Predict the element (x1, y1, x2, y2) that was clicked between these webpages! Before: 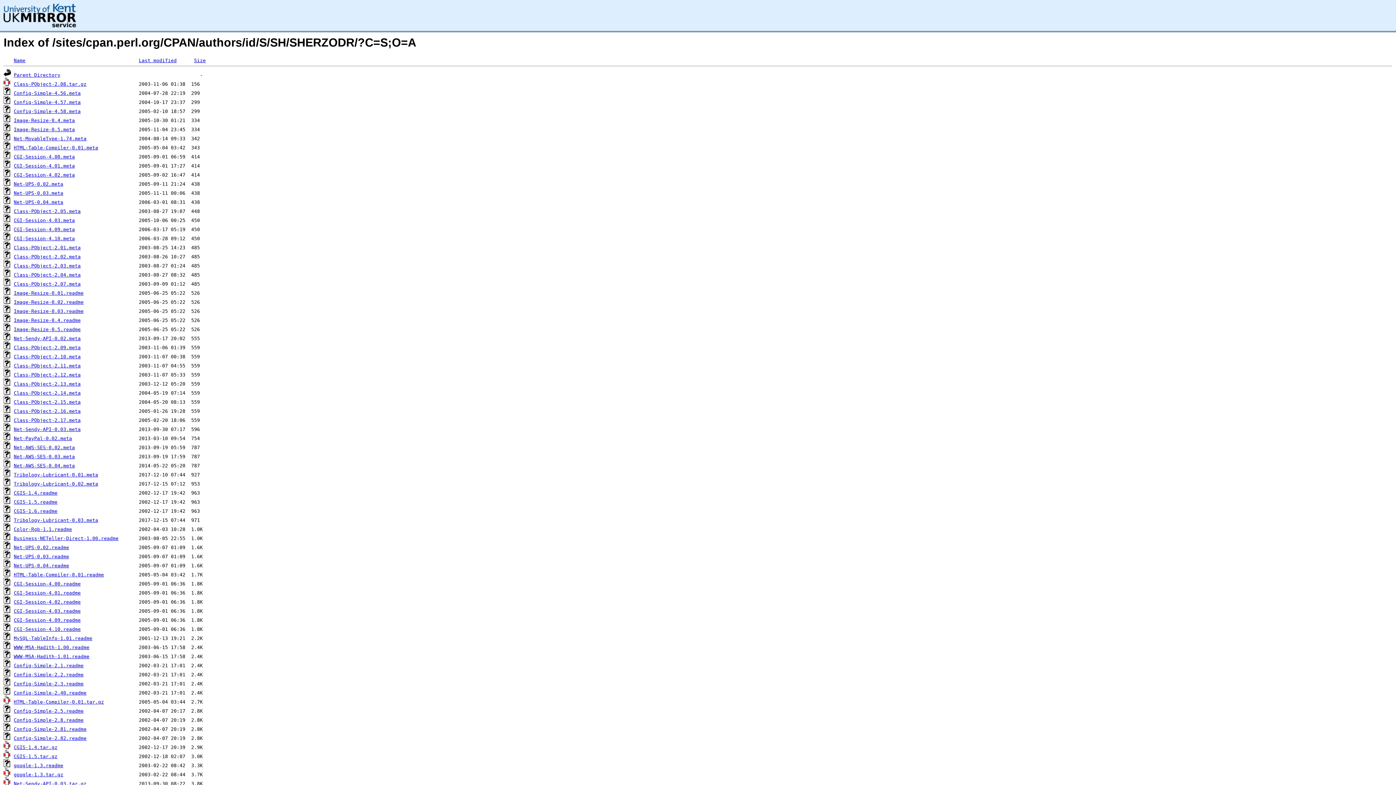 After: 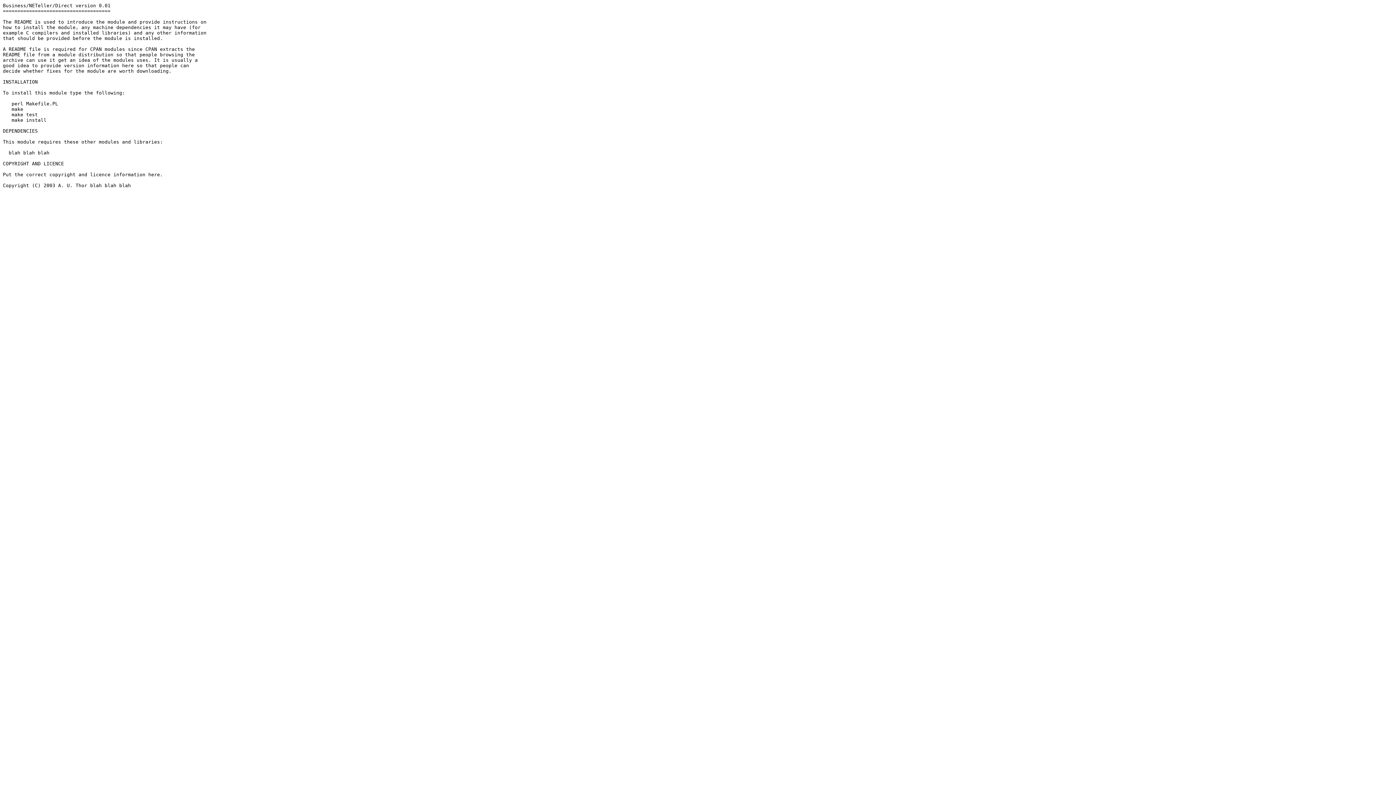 Action: bbox: (13, 536, 118, 541) label: Business-NETeller-Direct-1.00.readme